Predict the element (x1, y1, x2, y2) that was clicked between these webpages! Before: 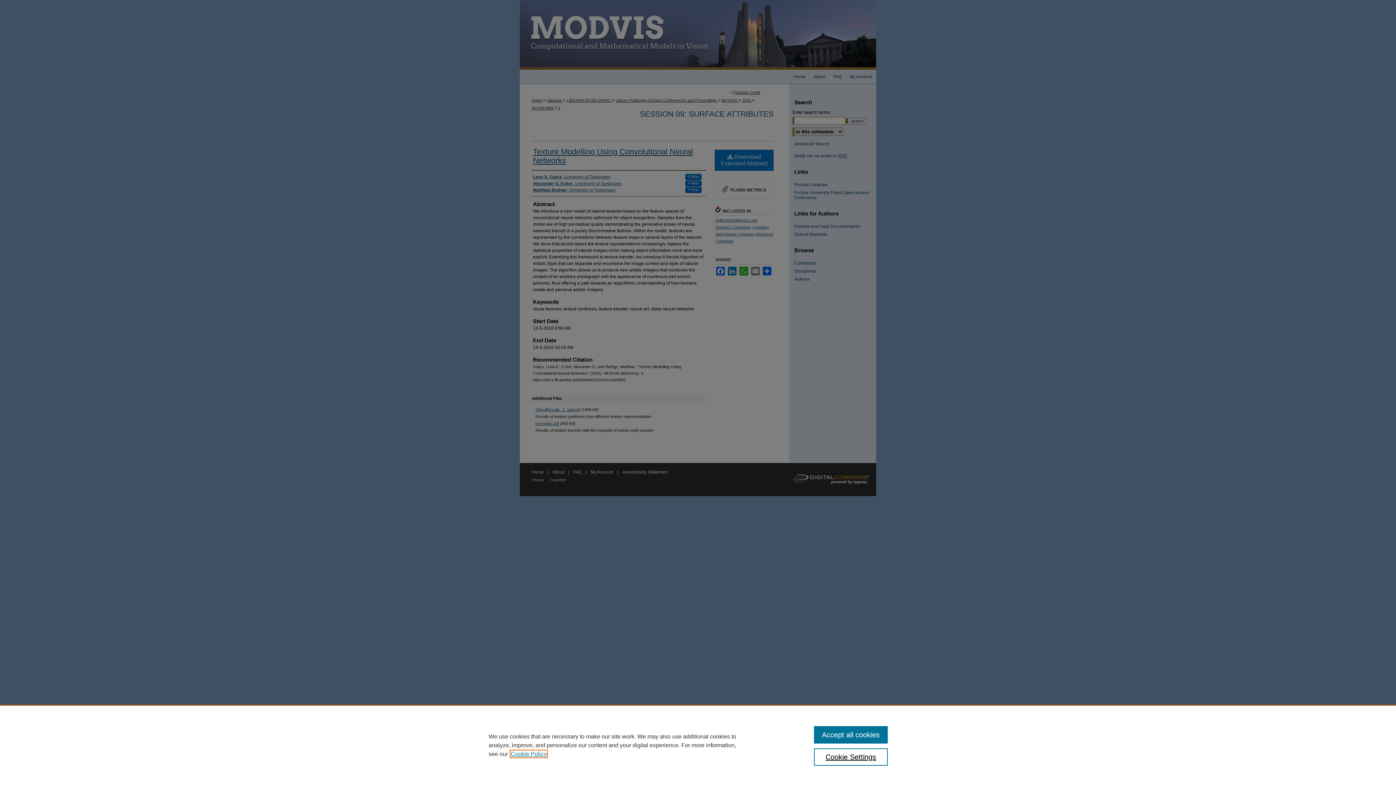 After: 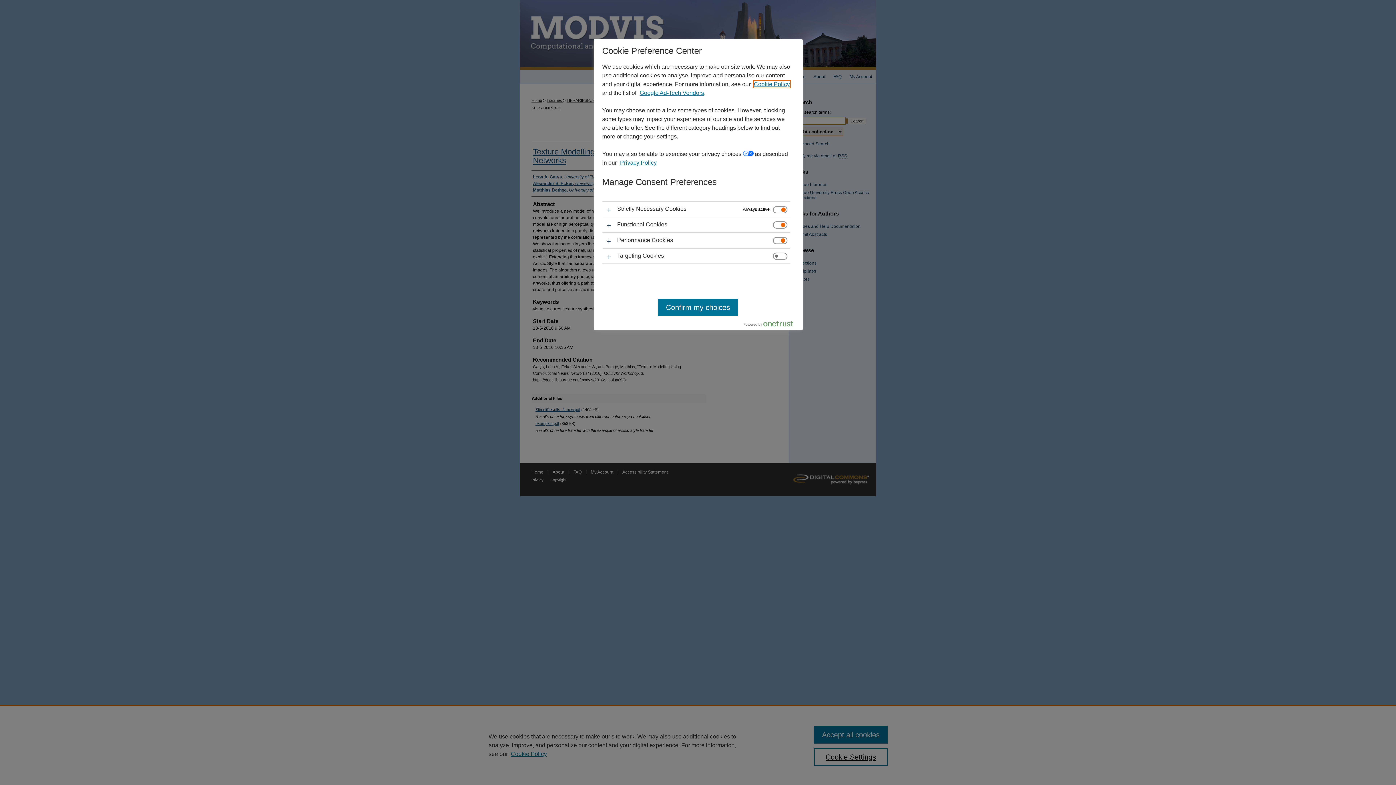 Action: bbox: (814, 748, 887, 766) label: Cookie Settings